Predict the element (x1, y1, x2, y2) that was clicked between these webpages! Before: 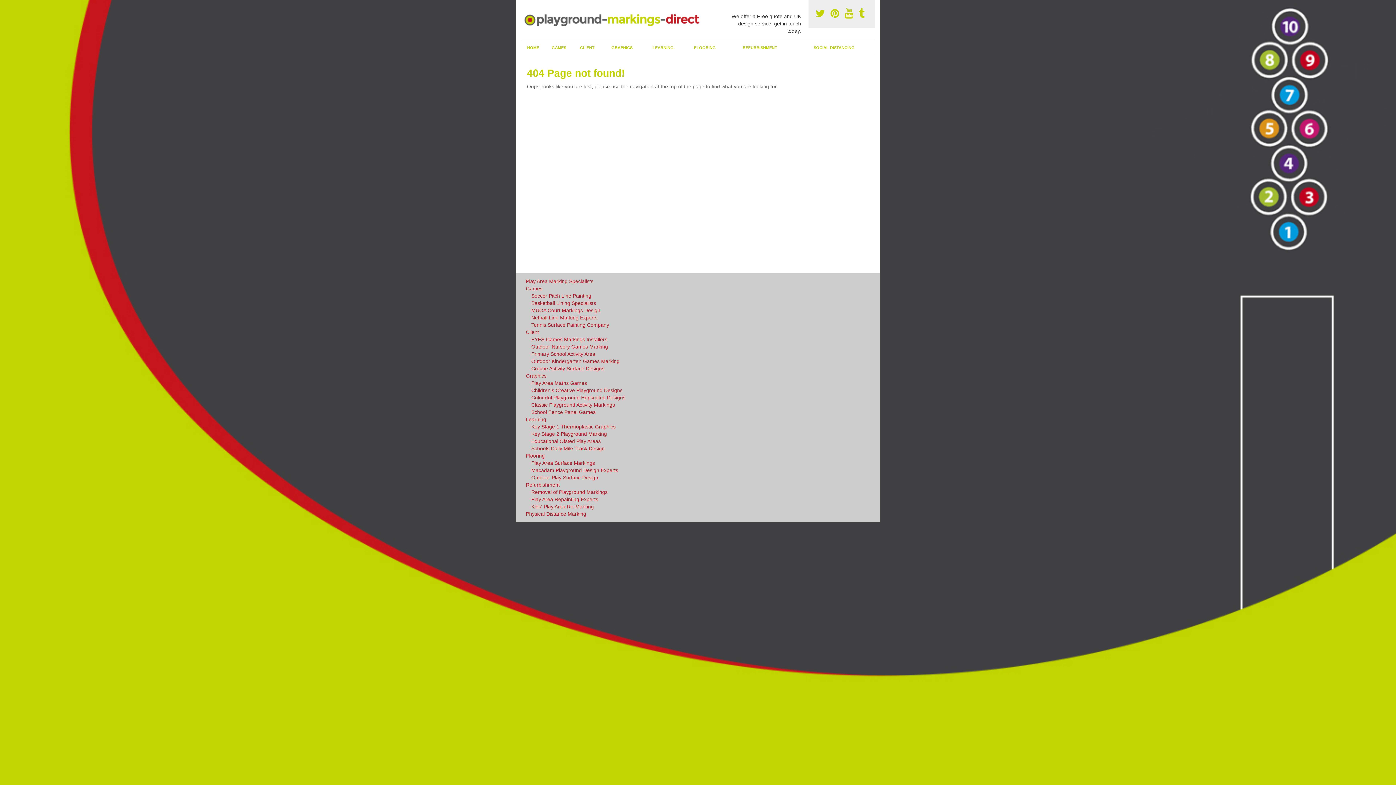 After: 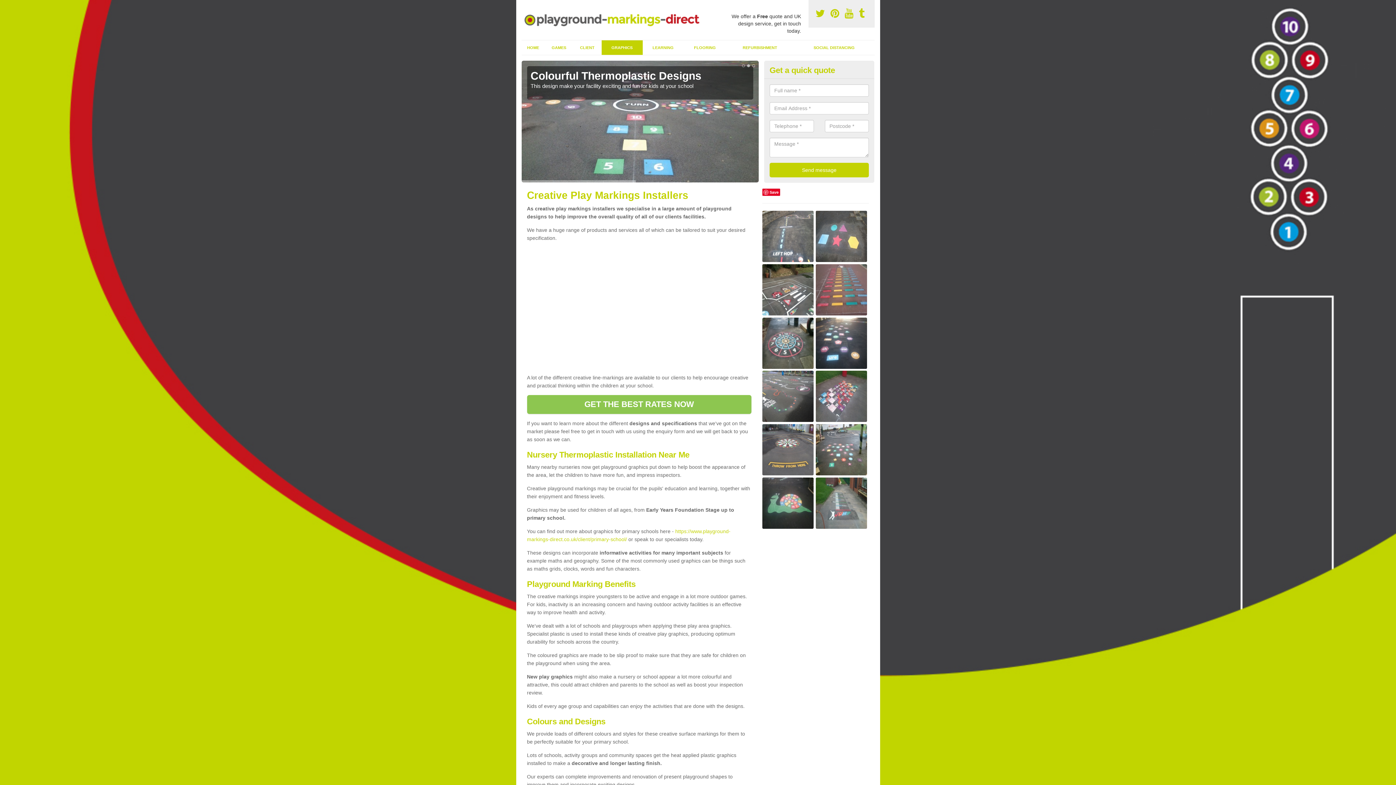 Action: bbox: (526, 386, 751, 394) label: Children's Creative Playground Designs